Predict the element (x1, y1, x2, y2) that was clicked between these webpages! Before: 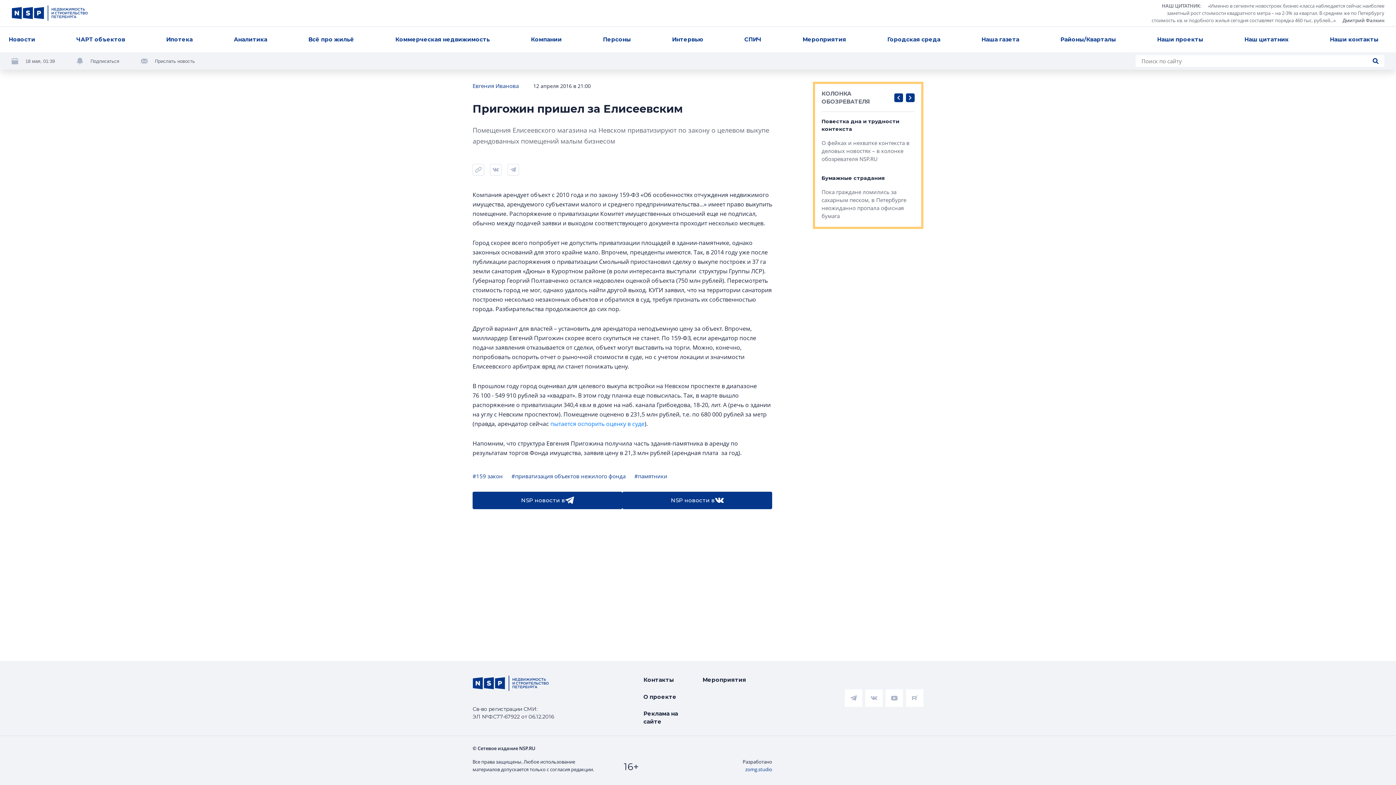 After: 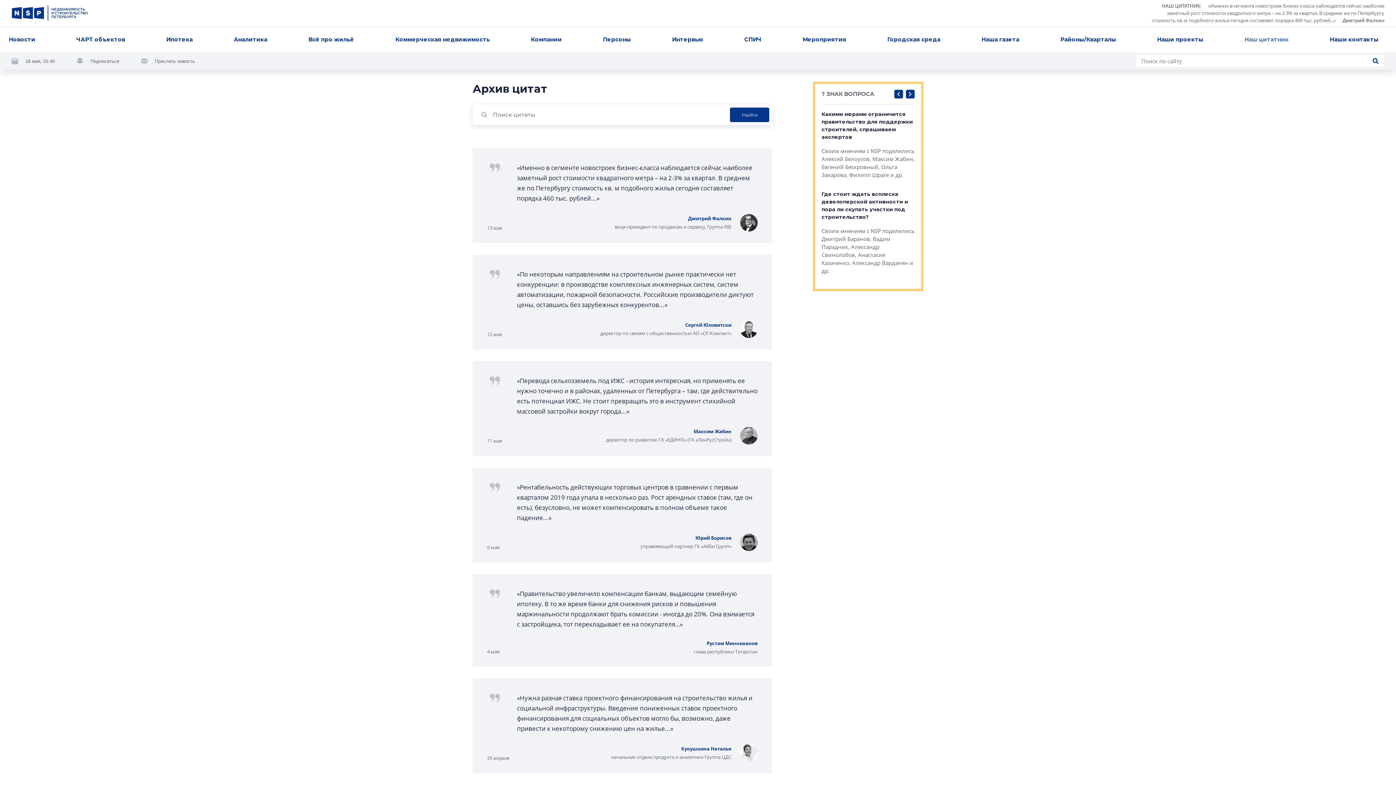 Action: label: Наш цитатник bbox: (1241, 32, 1291, 47)